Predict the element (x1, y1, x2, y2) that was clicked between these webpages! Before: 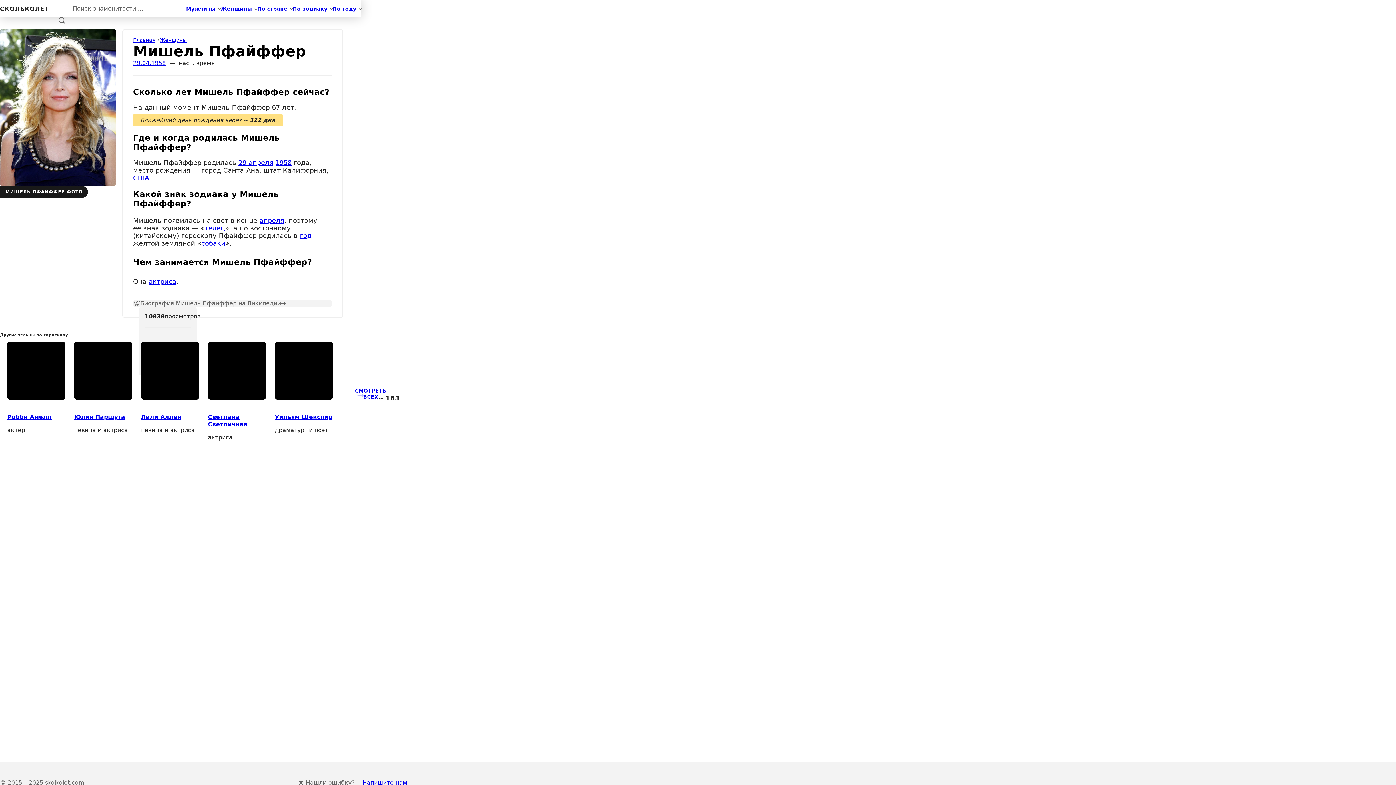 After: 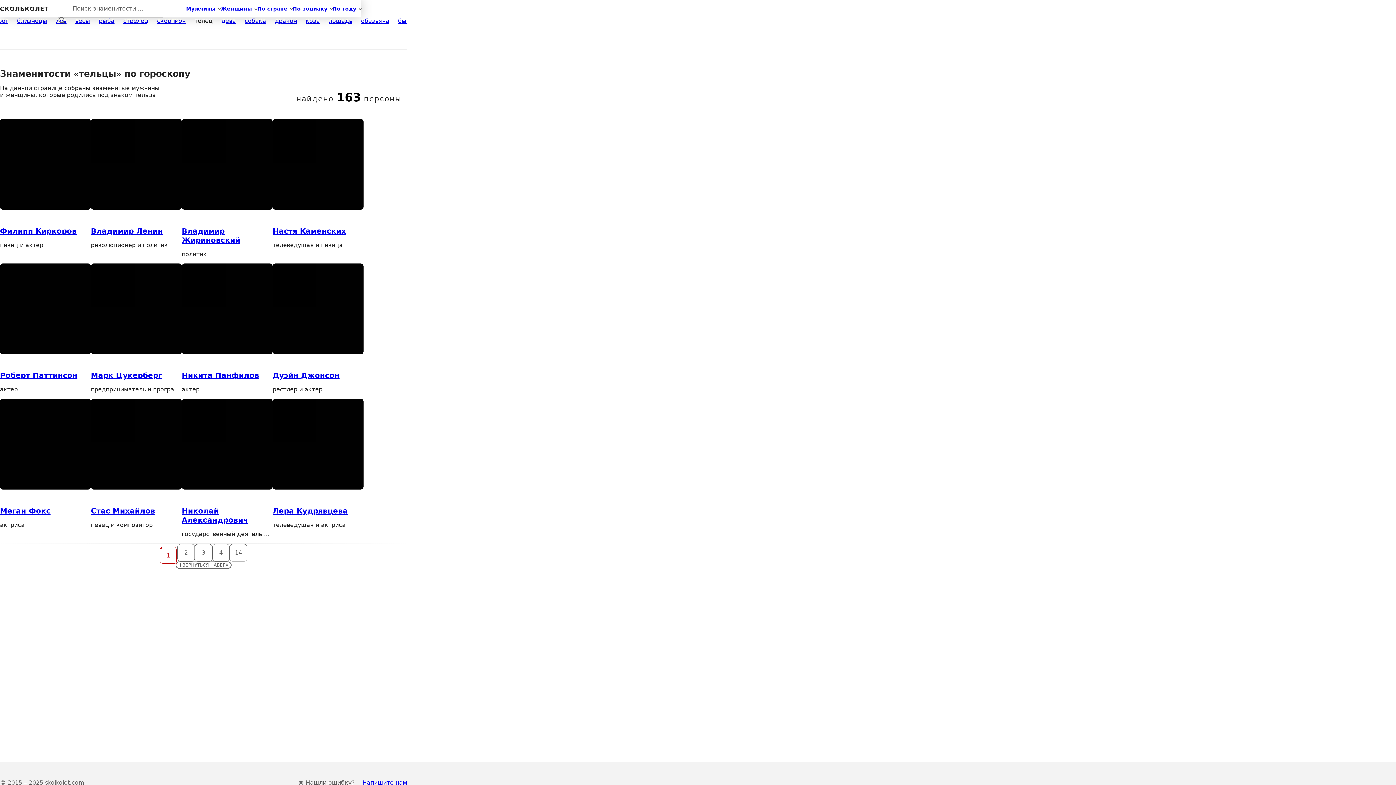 Action: label: телец bbox: (204, 224, 225, 231)